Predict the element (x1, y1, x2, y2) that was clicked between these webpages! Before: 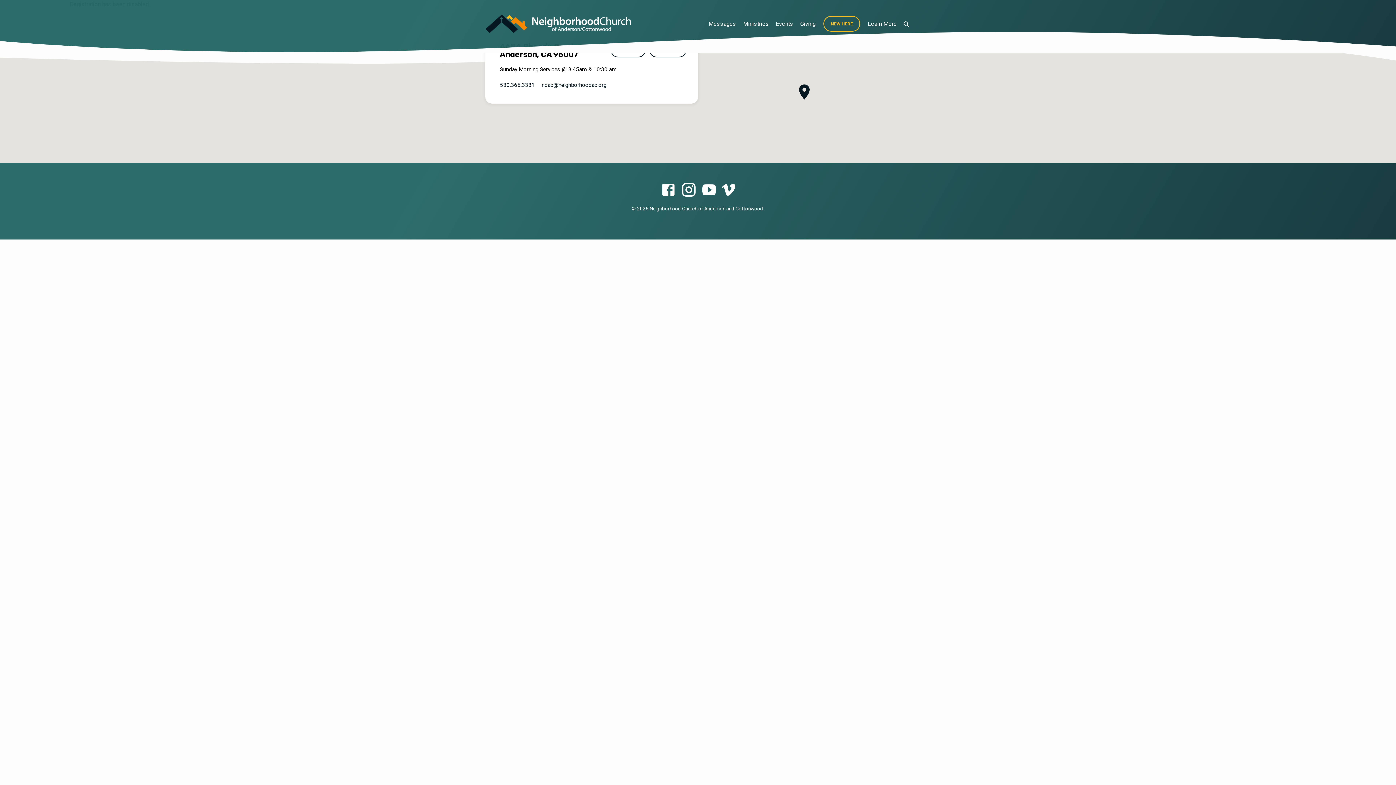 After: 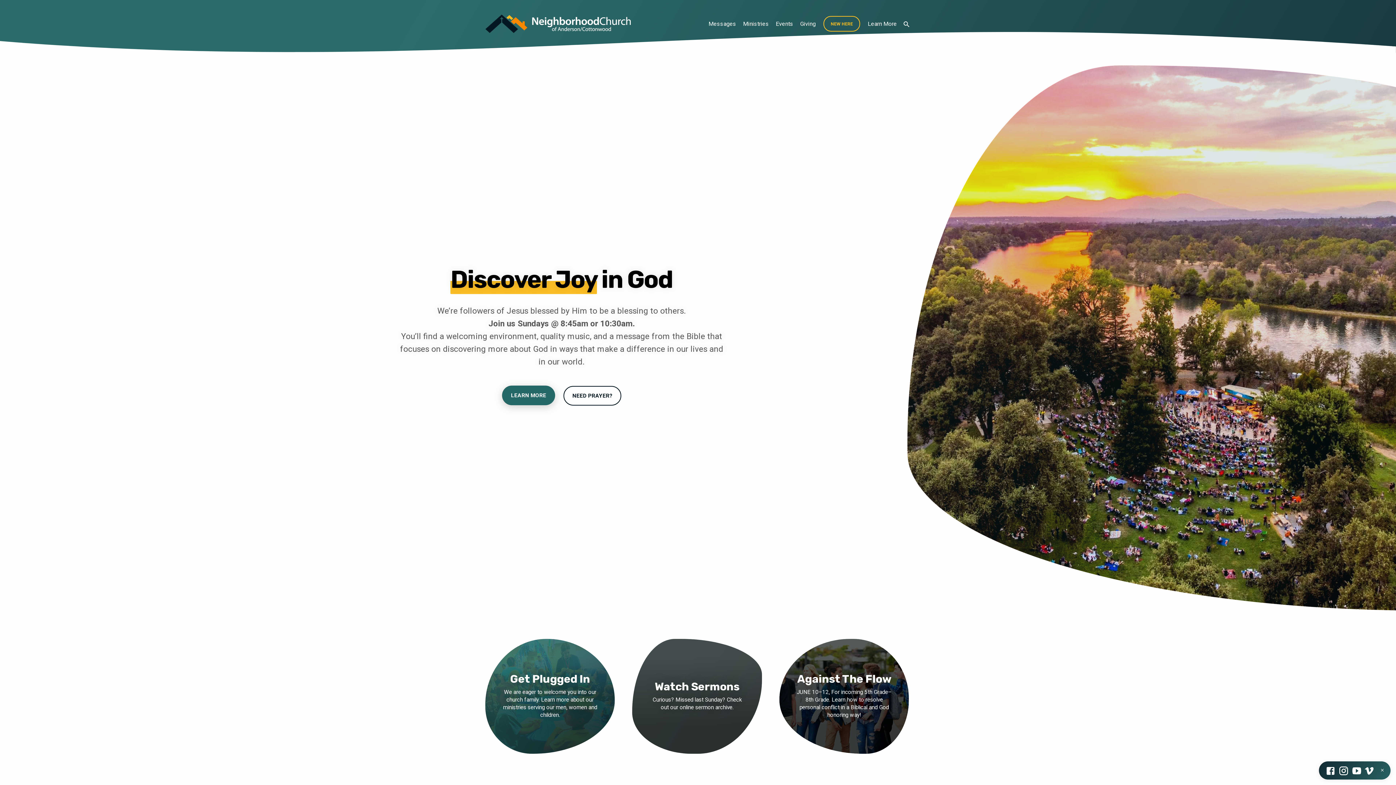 Action: bbox: (485, 14, 630, 33)